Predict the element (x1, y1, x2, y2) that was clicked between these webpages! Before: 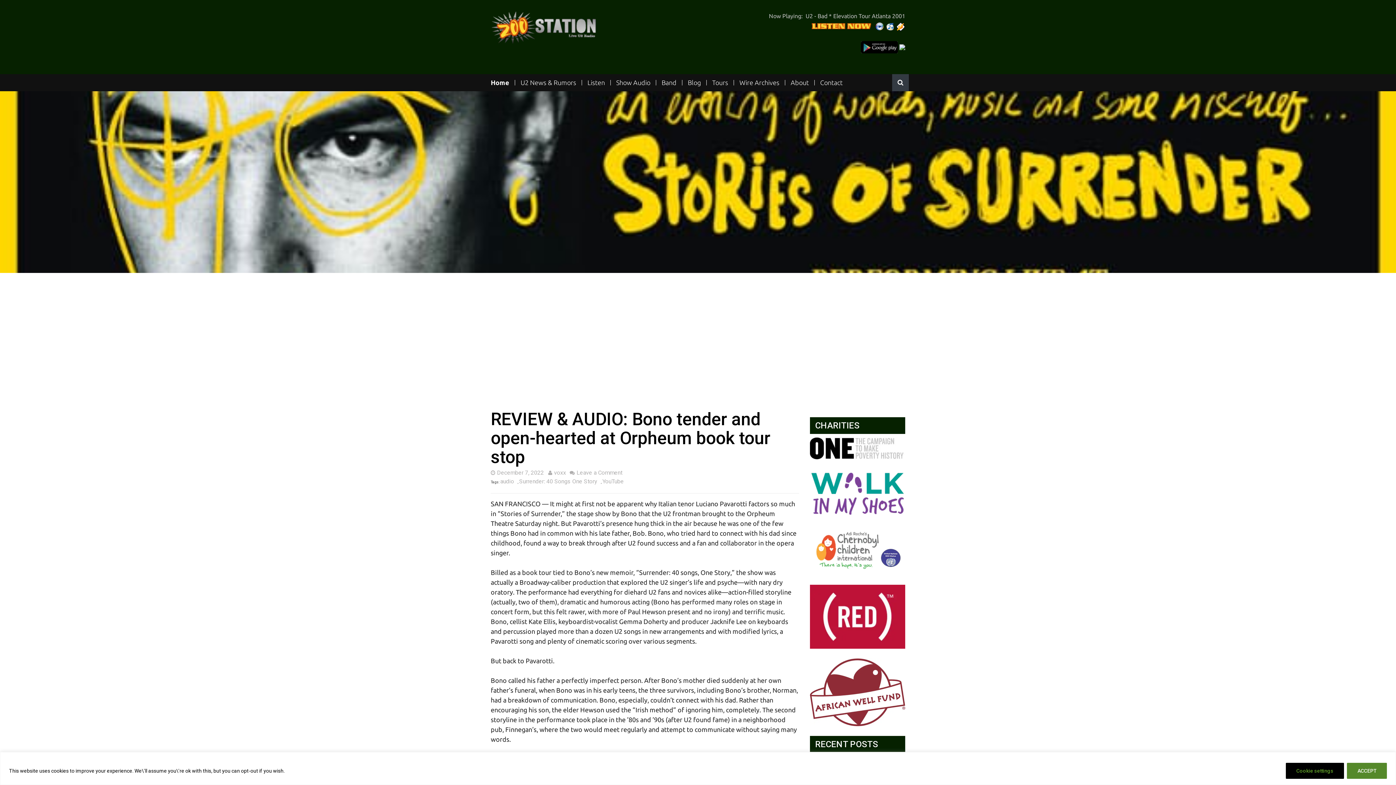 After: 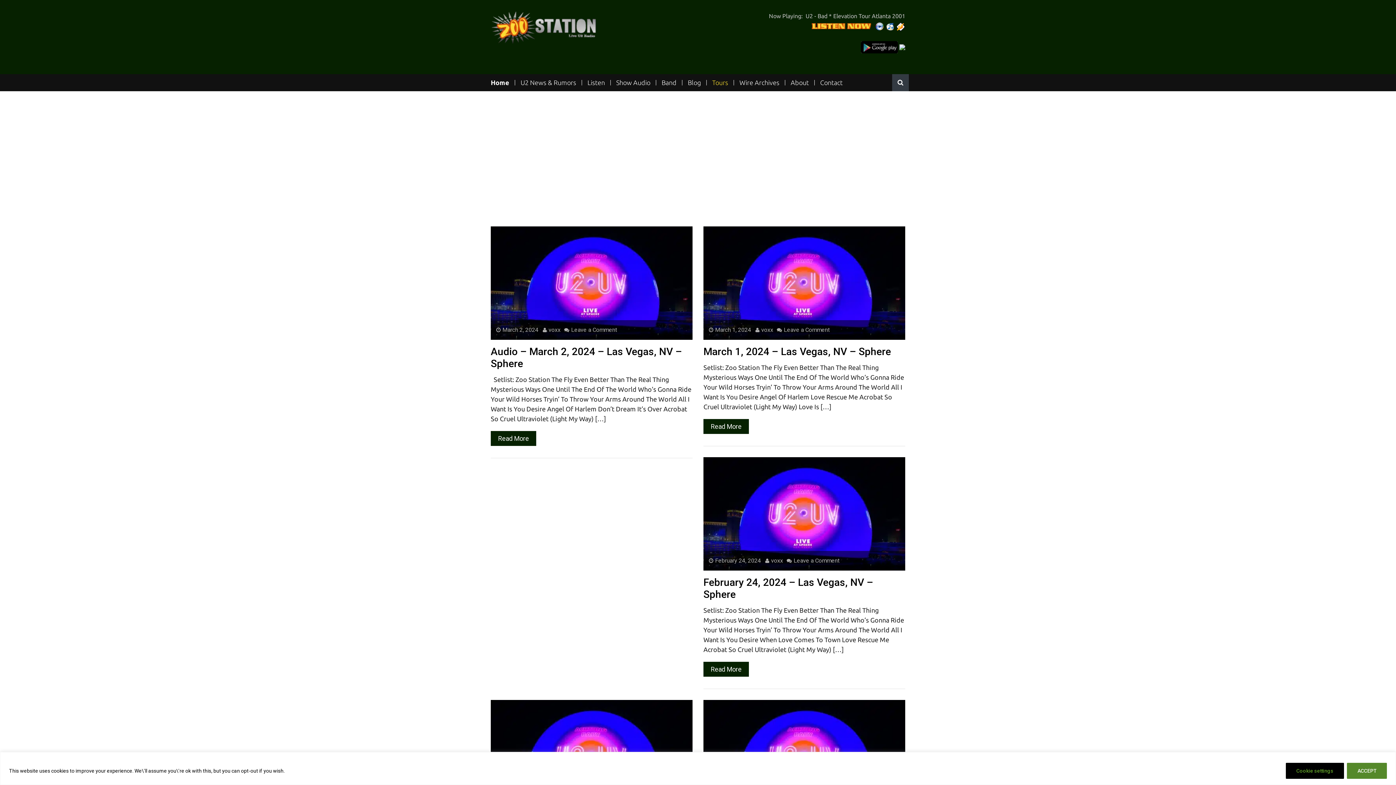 Action: bbox: (706, 79, 734, 85) label: Tours